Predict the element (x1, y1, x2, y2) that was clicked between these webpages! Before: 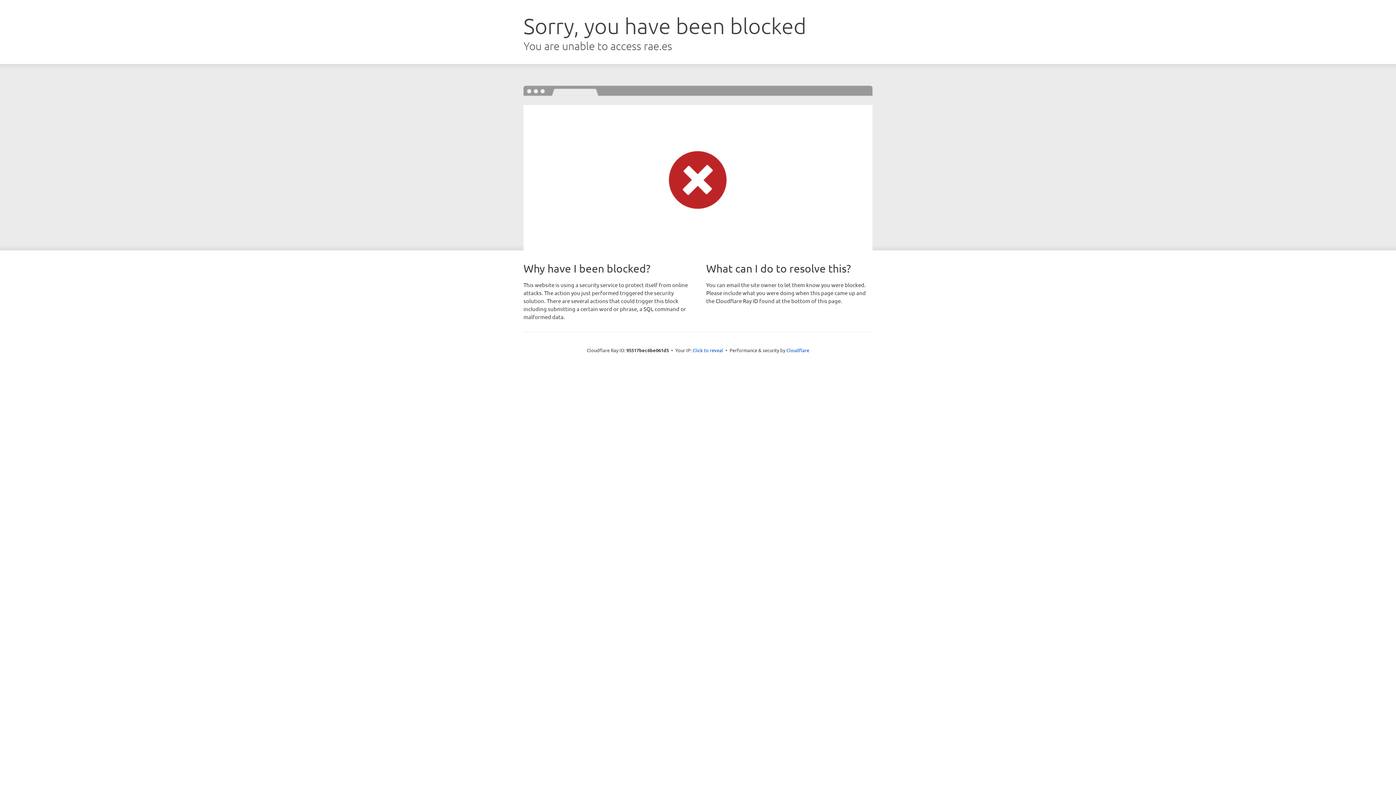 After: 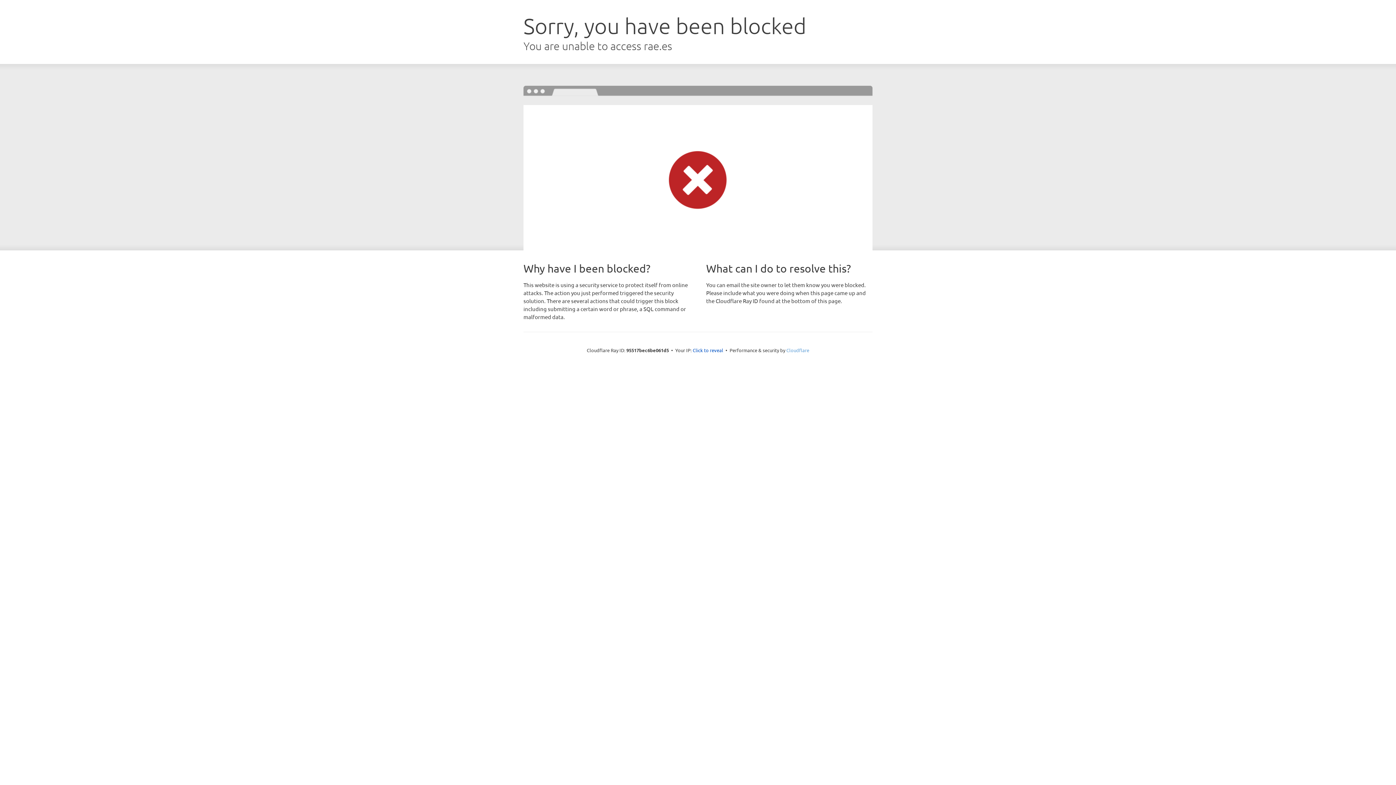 Action: bbox: (786, 347, 809, 353) label: Cloudflare